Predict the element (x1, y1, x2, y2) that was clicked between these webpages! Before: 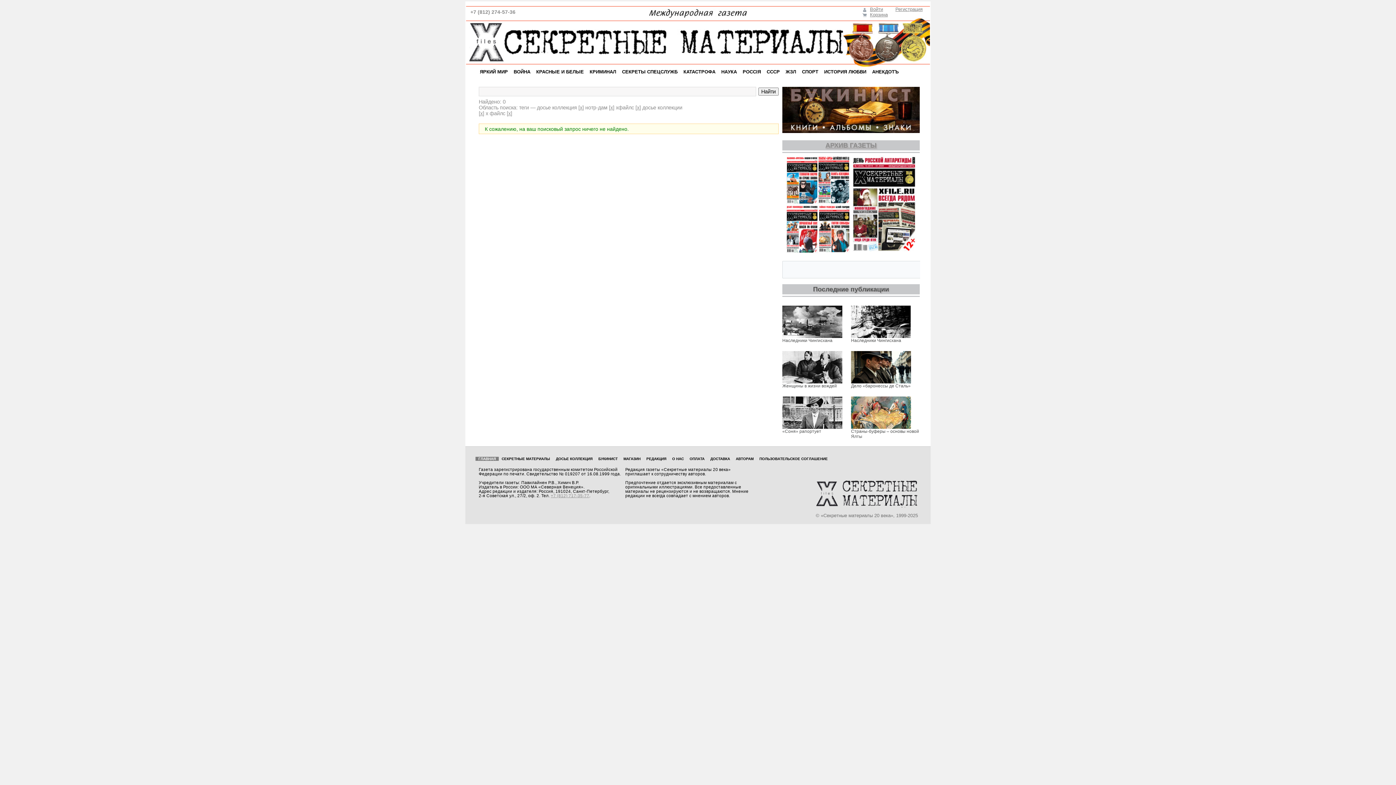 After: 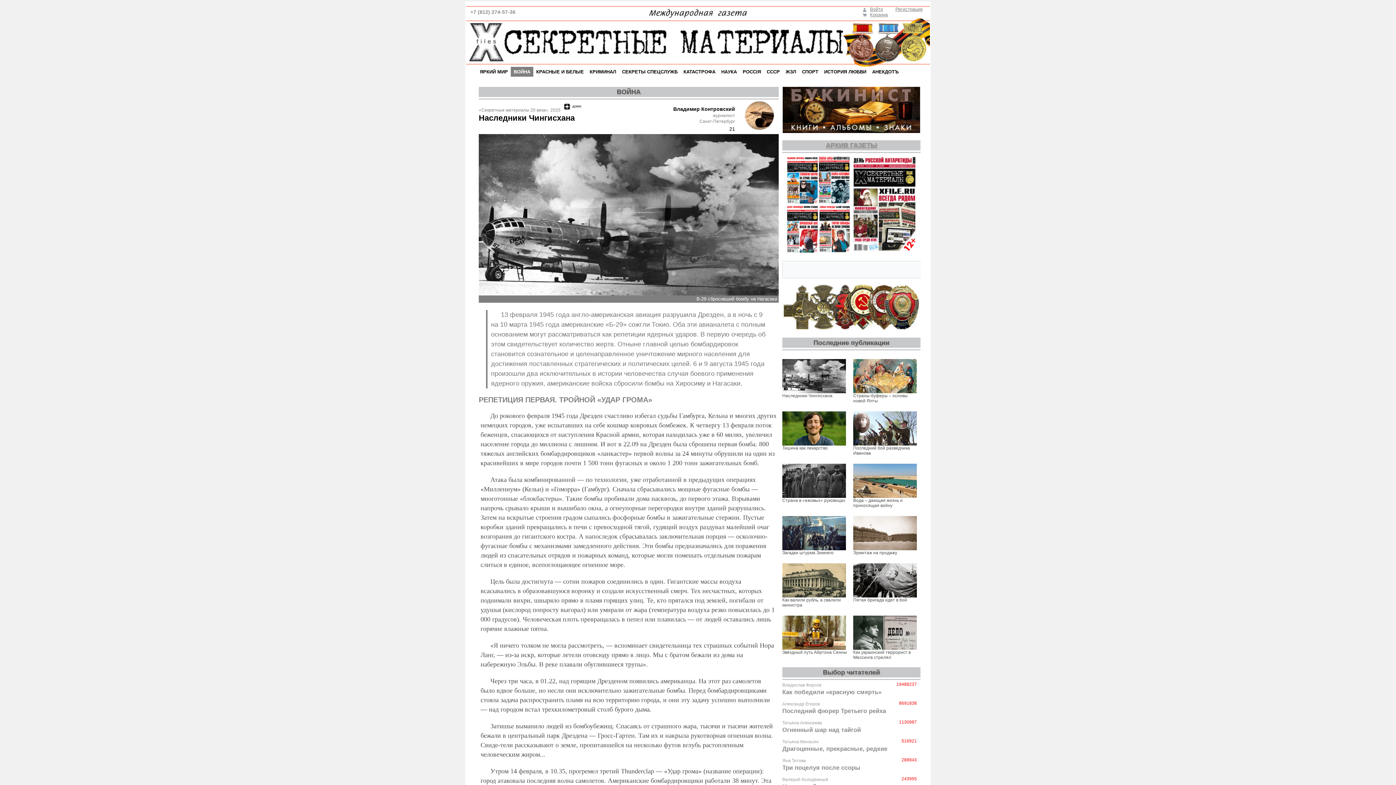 Action: bbox: (782, 338, 832, 343) label: Наследники Чингисхана